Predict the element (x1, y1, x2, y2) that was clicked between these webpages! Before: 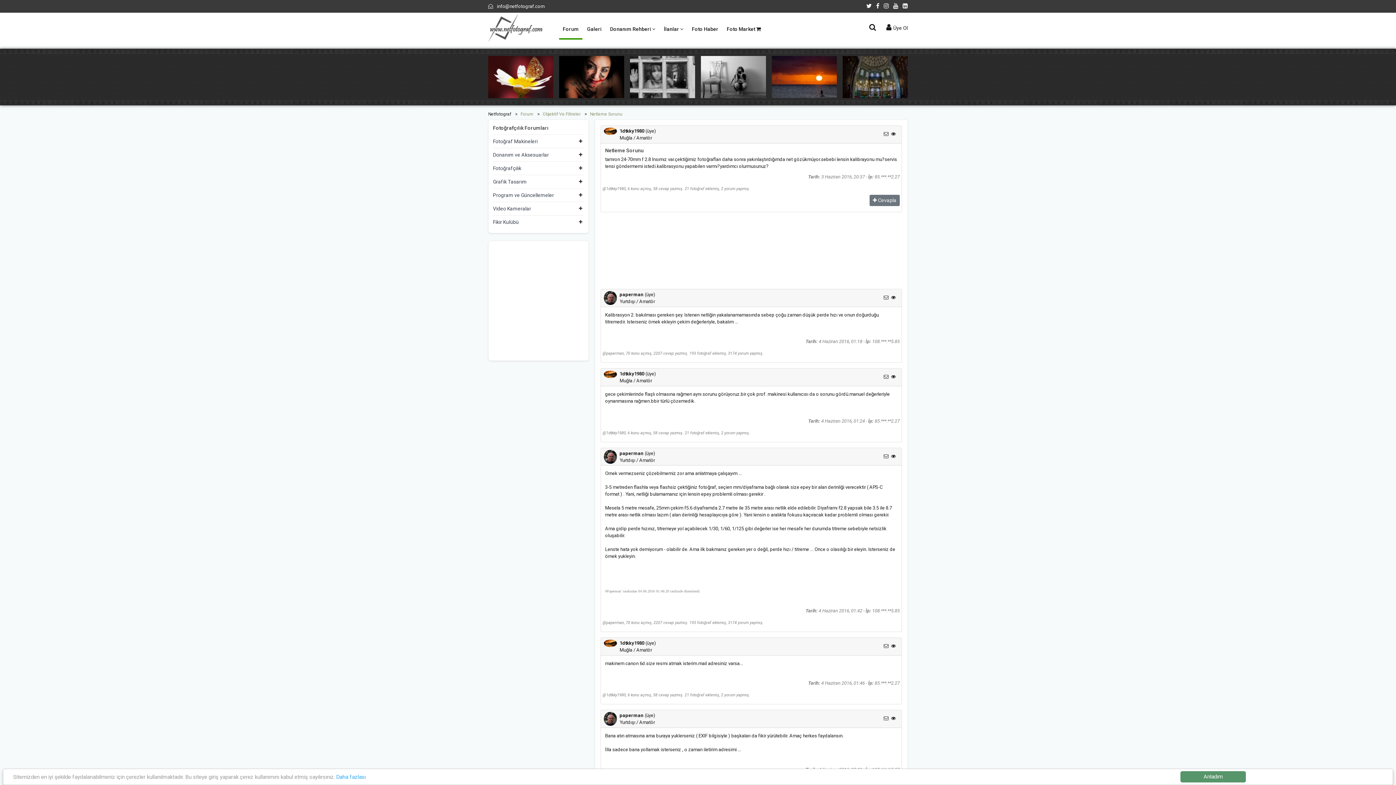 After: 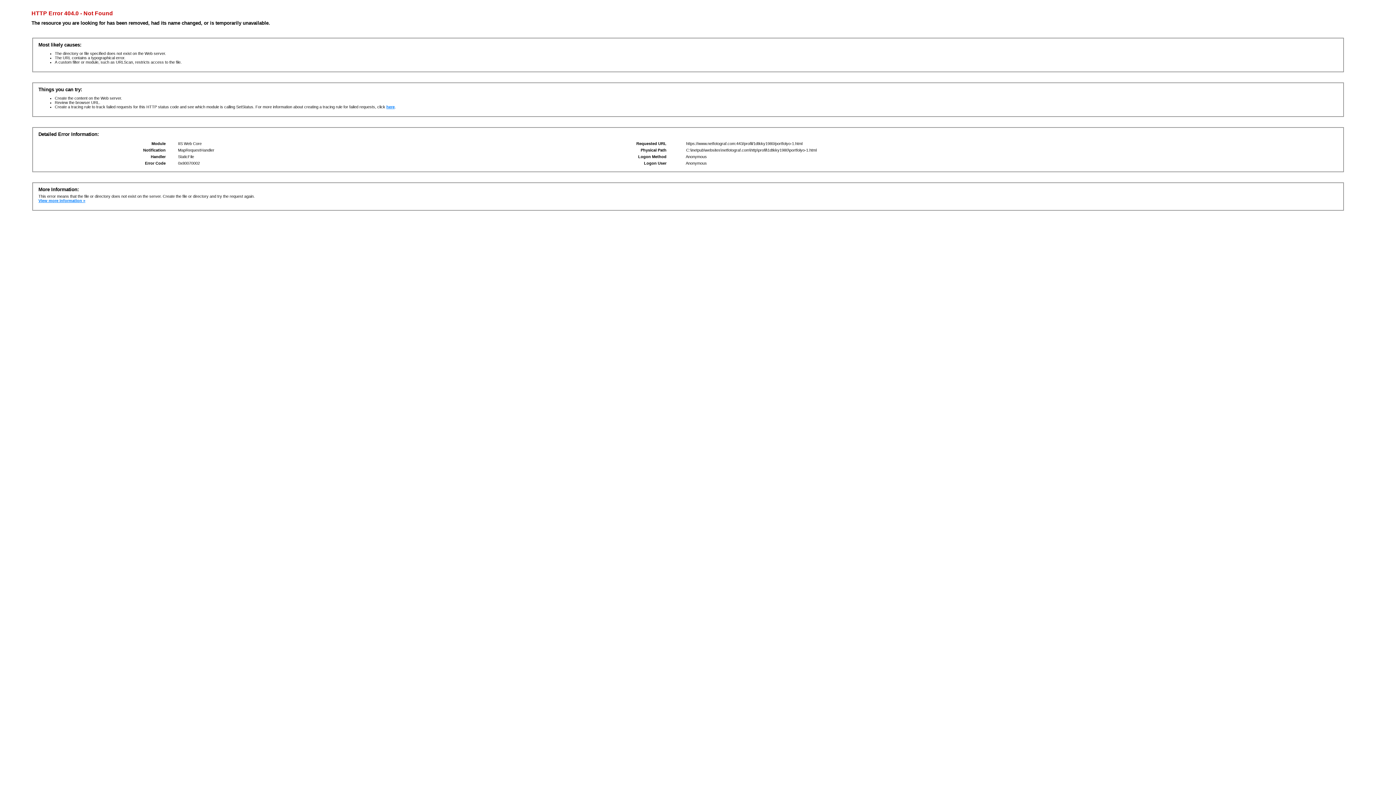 Action: bbox: (684, 692, 720, 698) label: 21 fotoğraf eklemiş,